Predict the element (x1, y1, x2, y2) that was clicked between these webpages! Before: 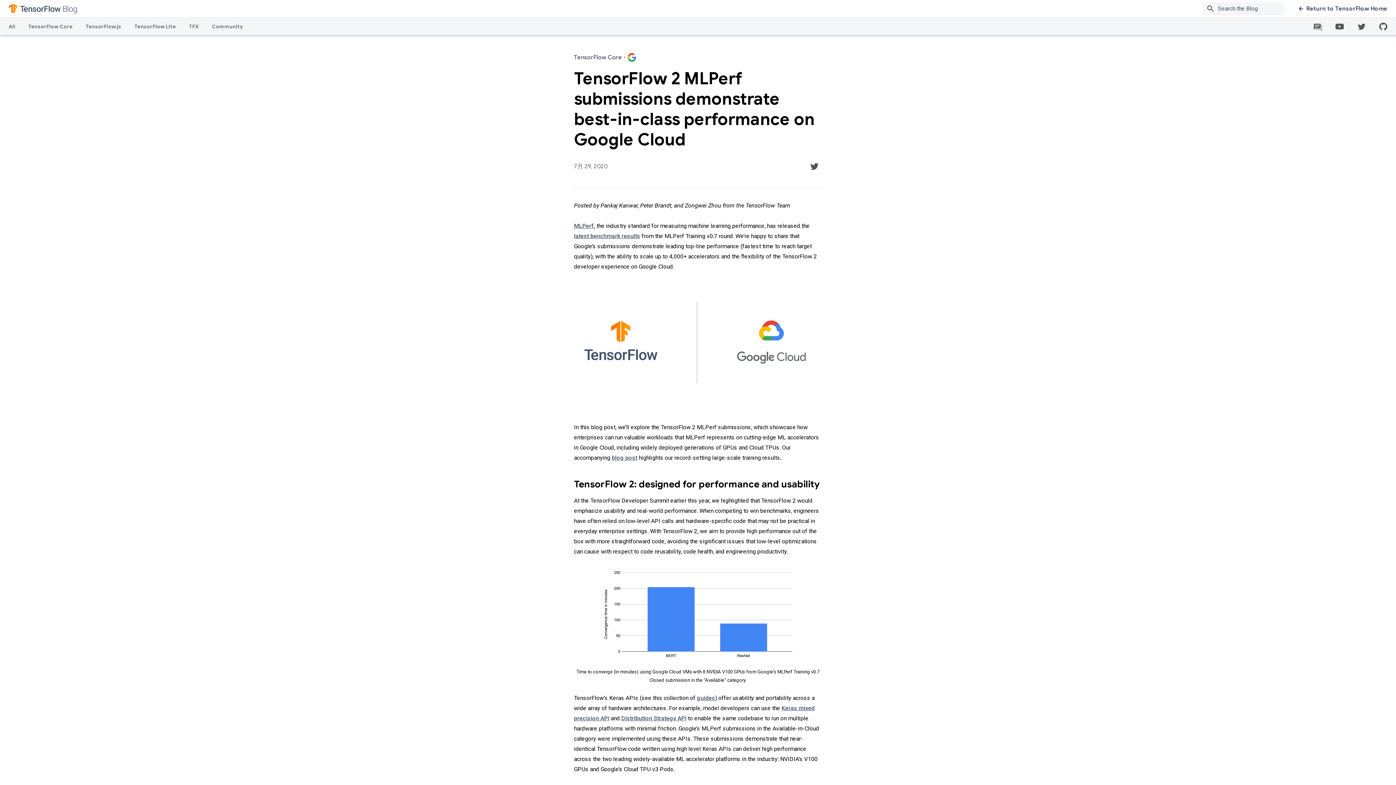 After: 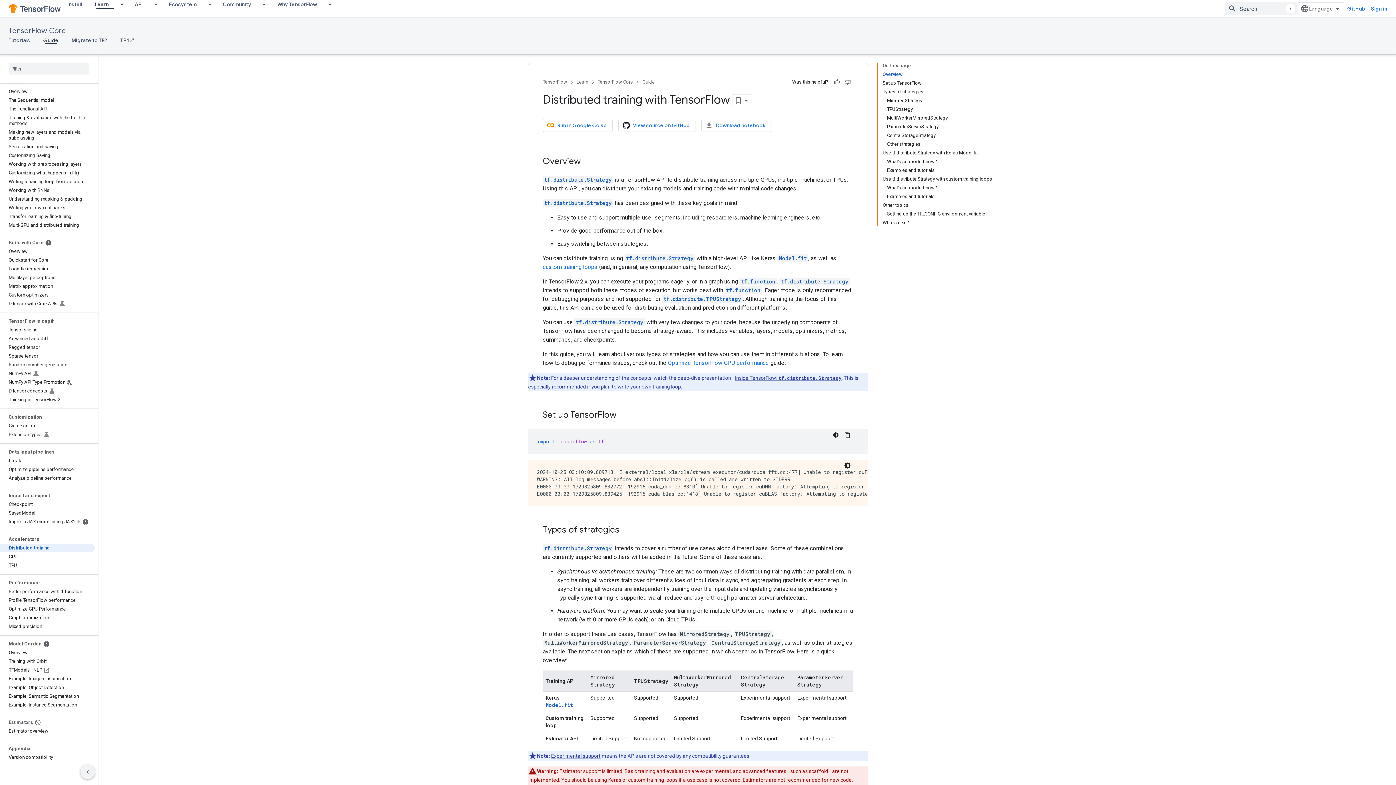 Action: bbox: (621, 715, 686, 722) label: Distribution Strategy API